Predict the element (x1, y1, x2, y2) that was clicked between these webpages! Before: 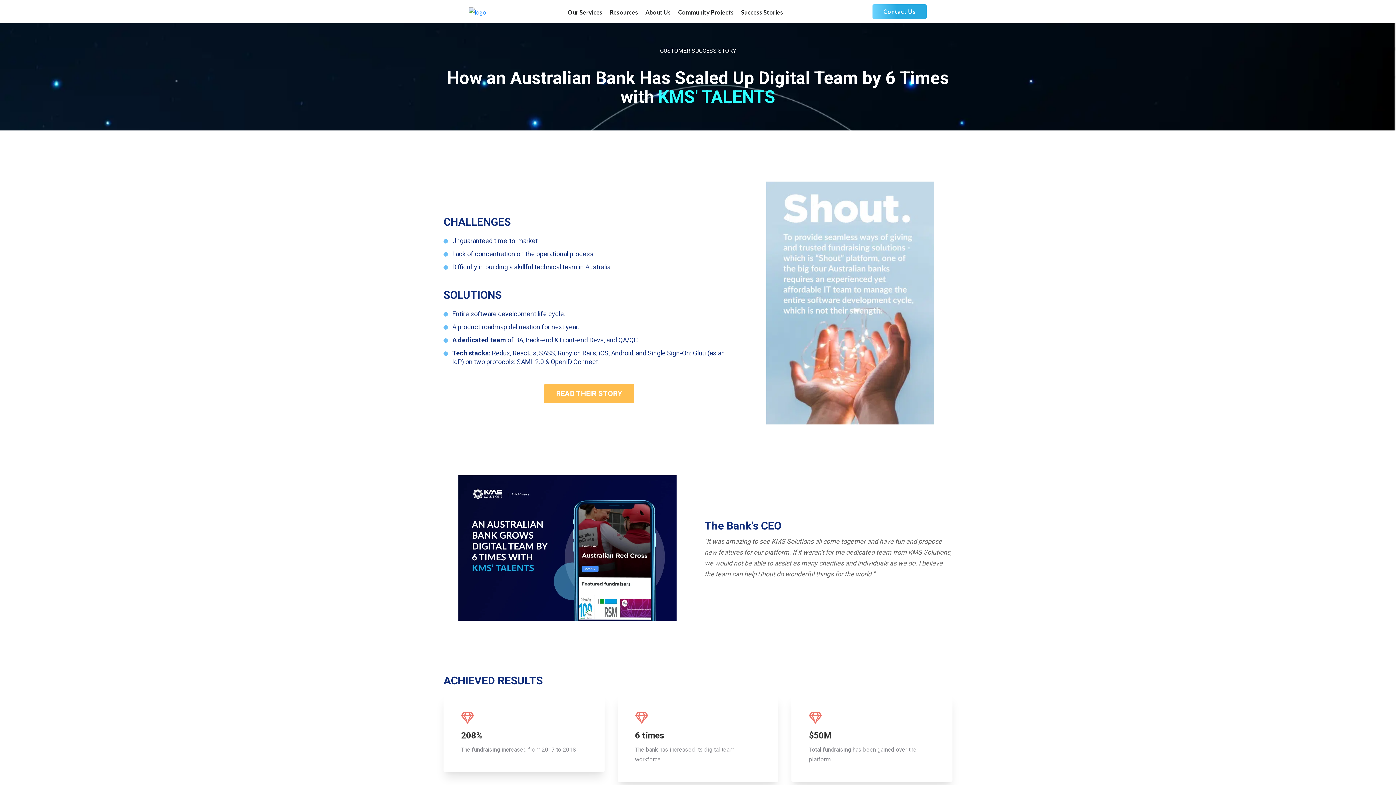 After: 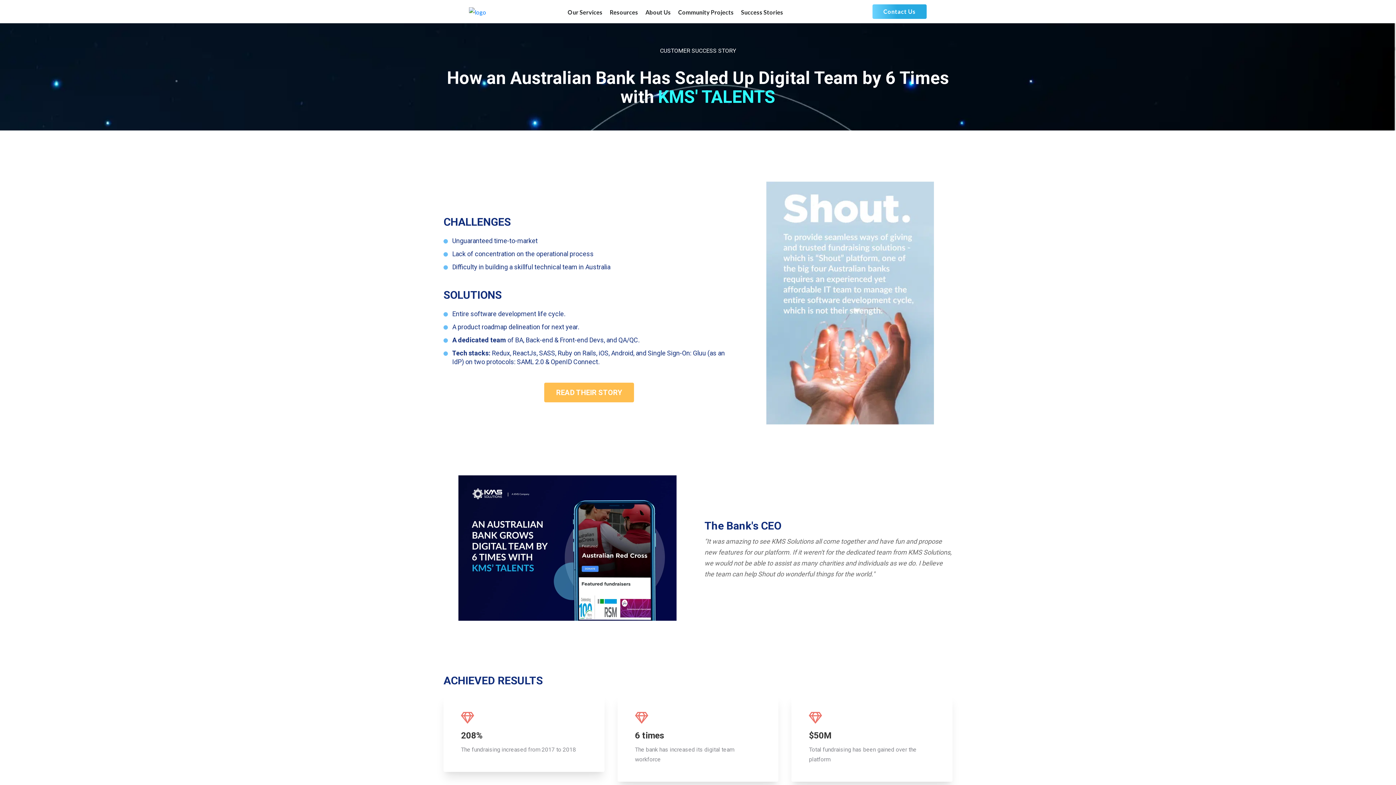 Action: label: READ THEIR STORY bbox: (544, 383, 634, 403)